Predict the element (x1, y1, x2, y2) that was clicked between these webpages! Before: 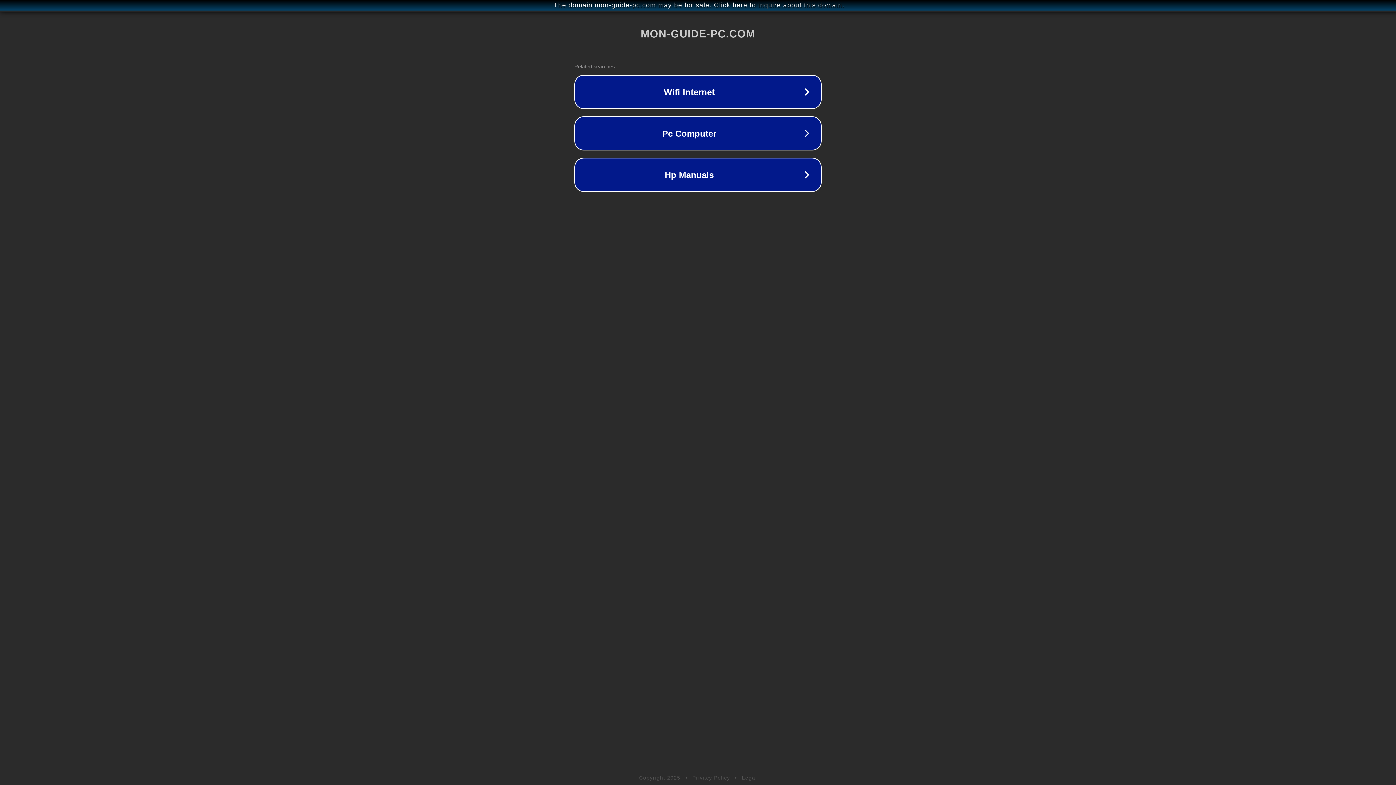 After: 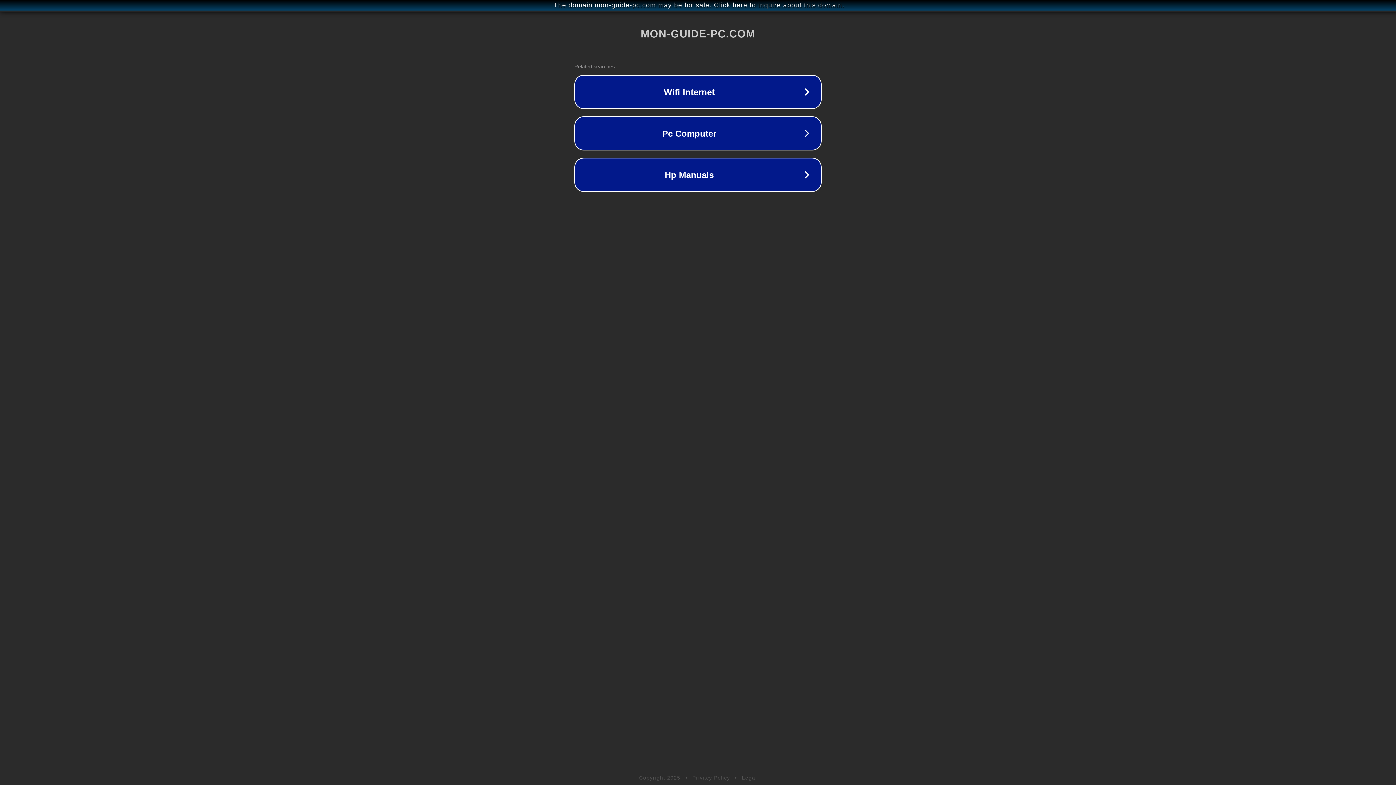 Action: label: Privacy Policy bbox: (692, 775, 730, 781)